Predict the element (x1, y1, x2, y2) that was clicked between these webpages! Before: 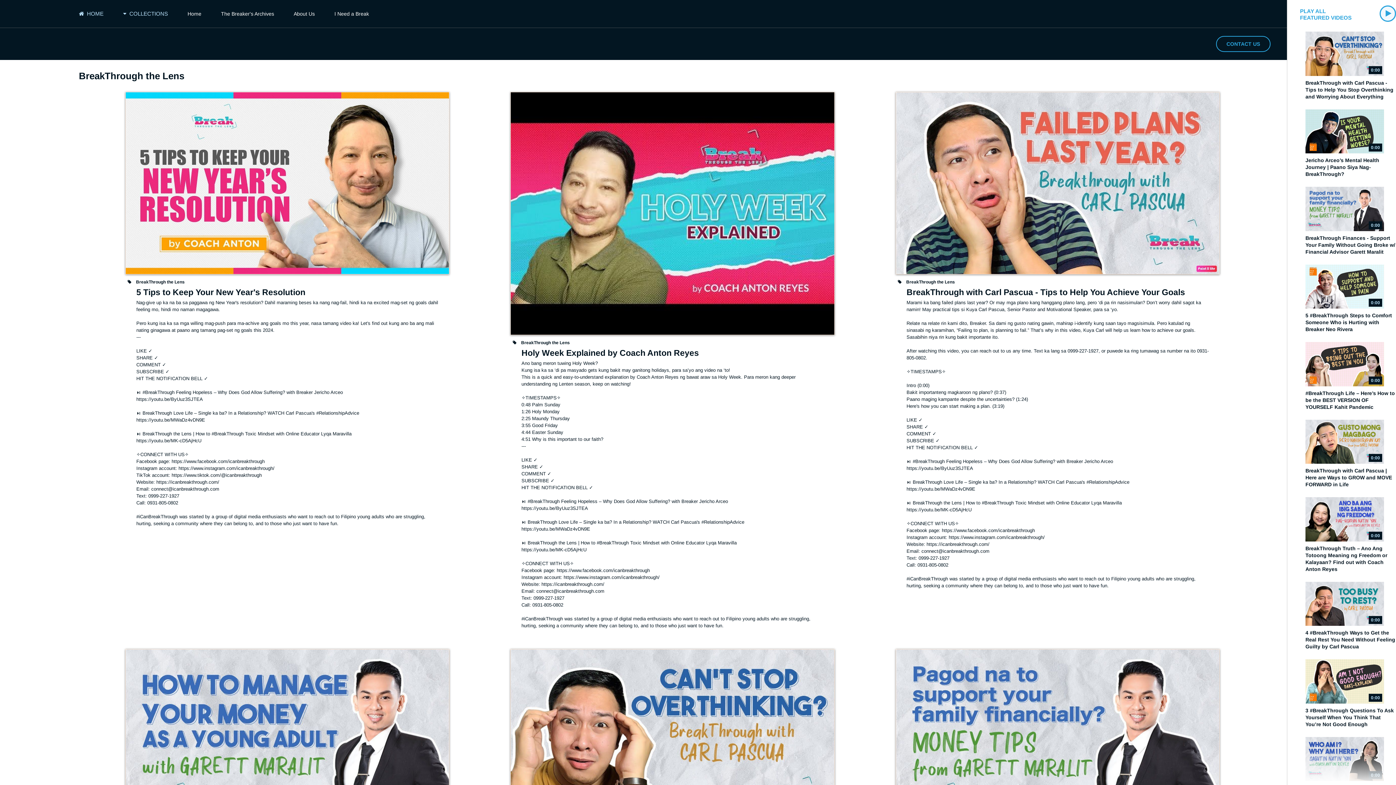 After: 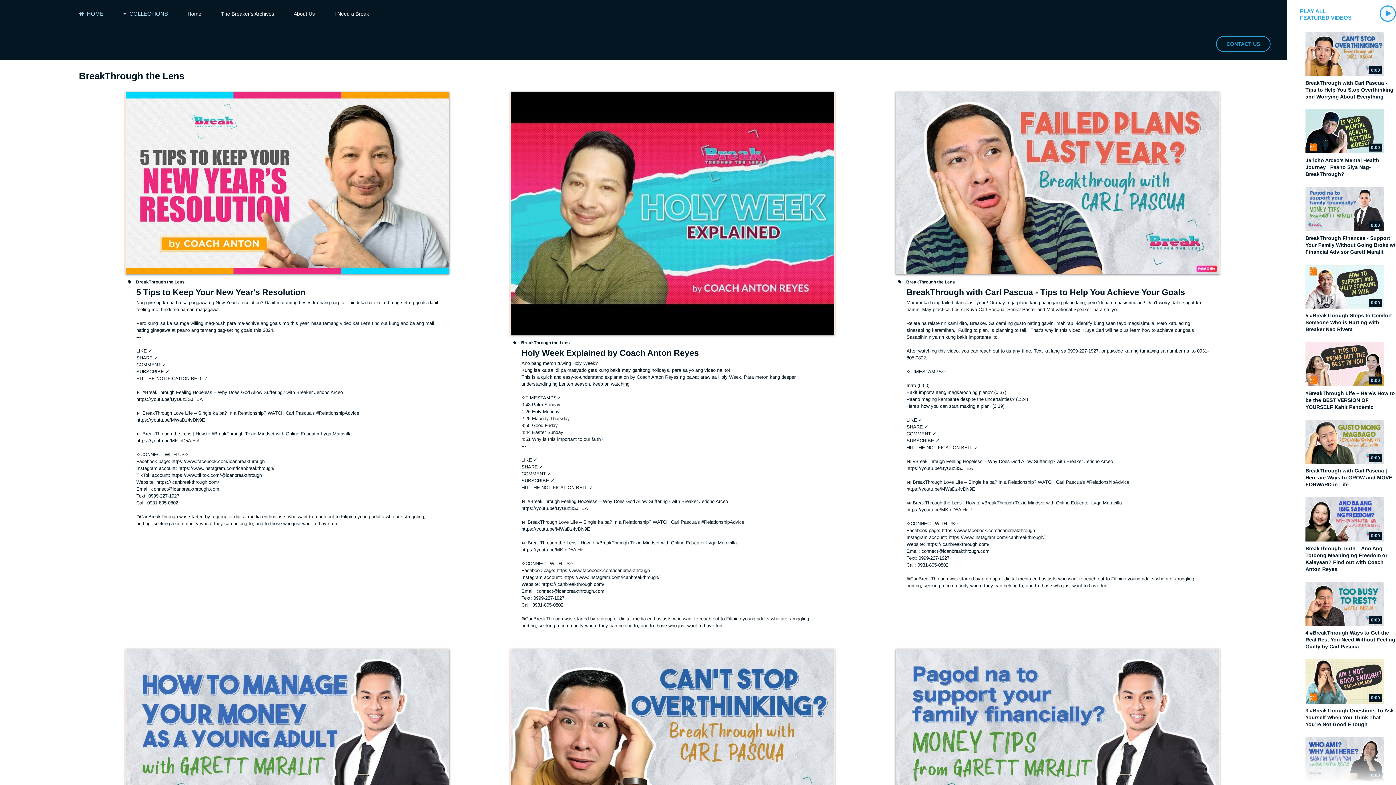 Action: bbox: (895, 280, 1219, 284) label:  BreakThrough the Lens